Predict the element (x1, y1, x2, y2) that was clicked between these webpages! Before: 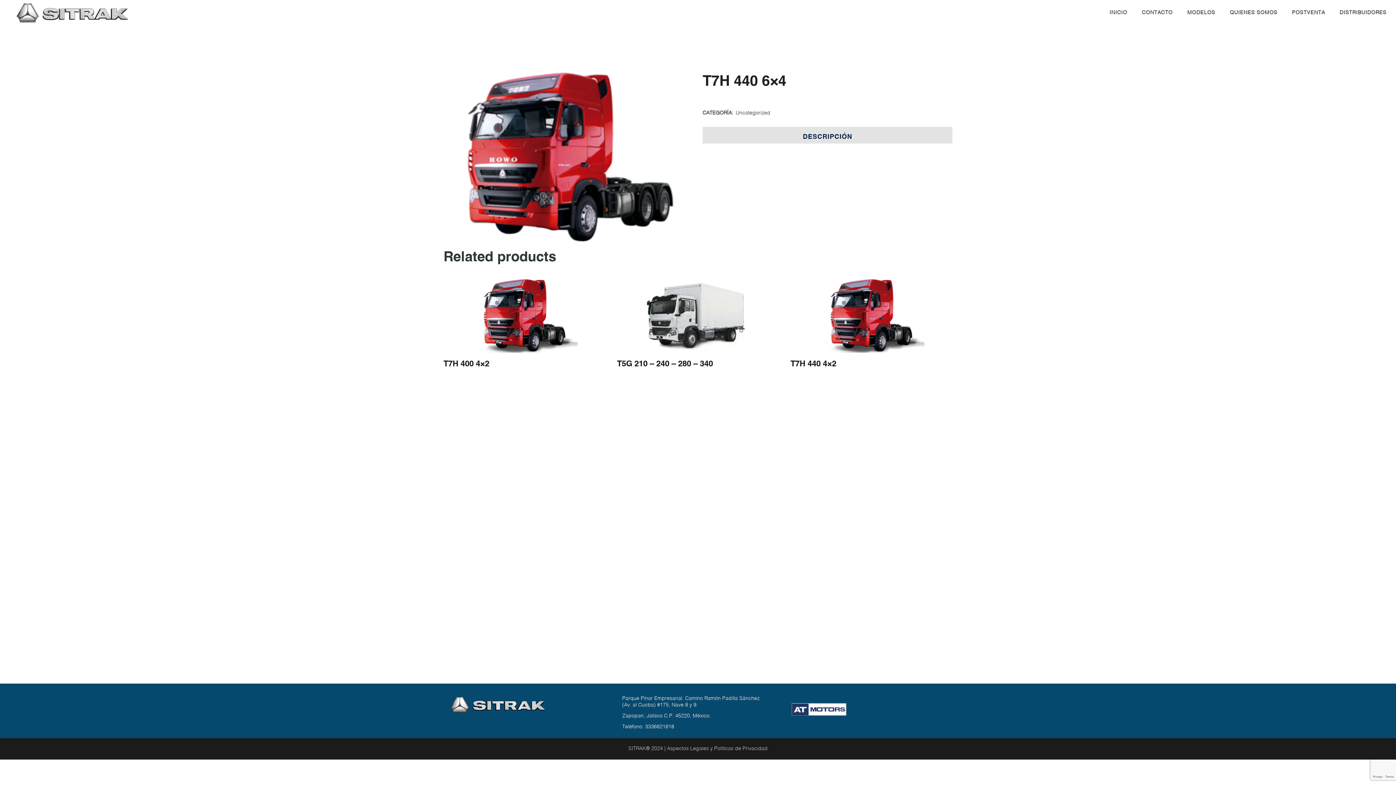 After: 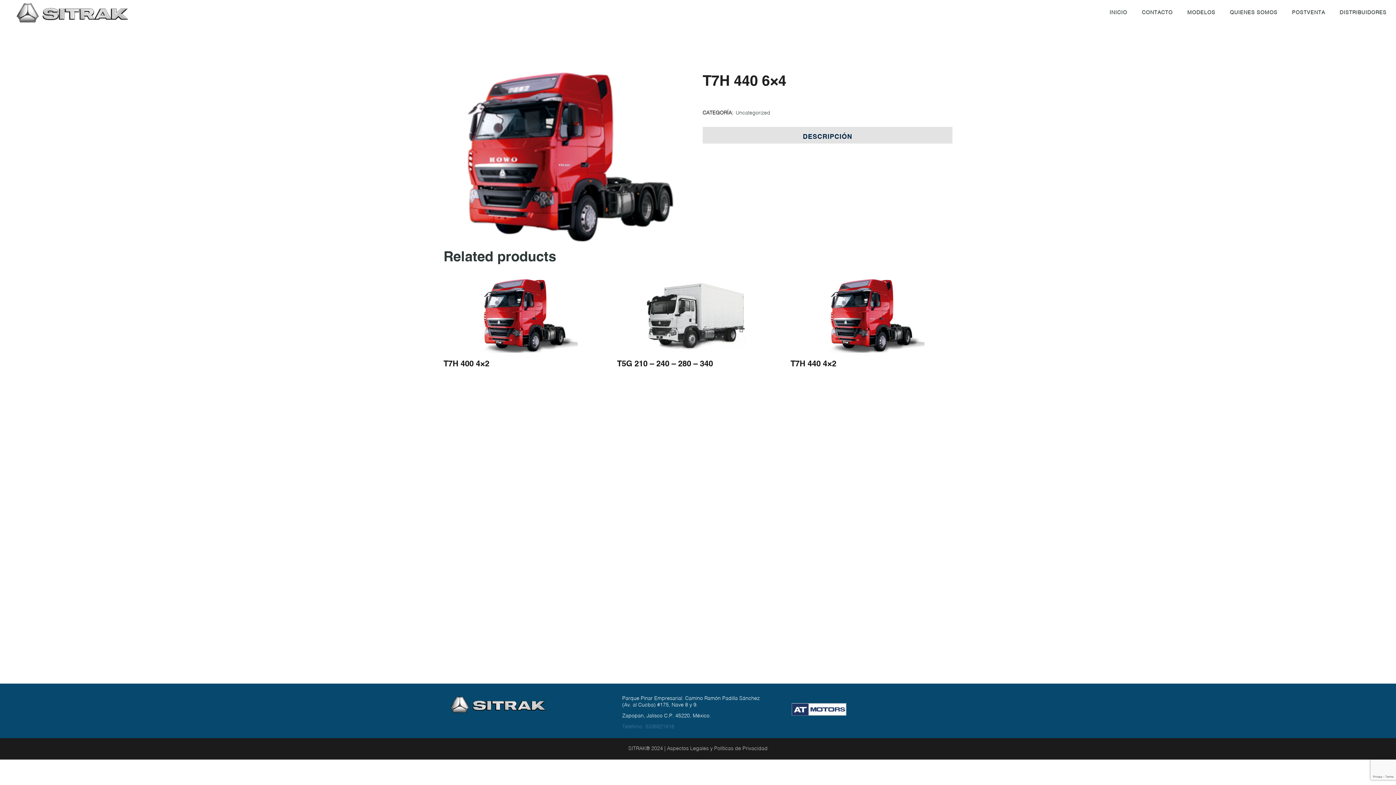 Action: label: Teléfono: 3336821818 bbox: (622, 724, 674, 729)